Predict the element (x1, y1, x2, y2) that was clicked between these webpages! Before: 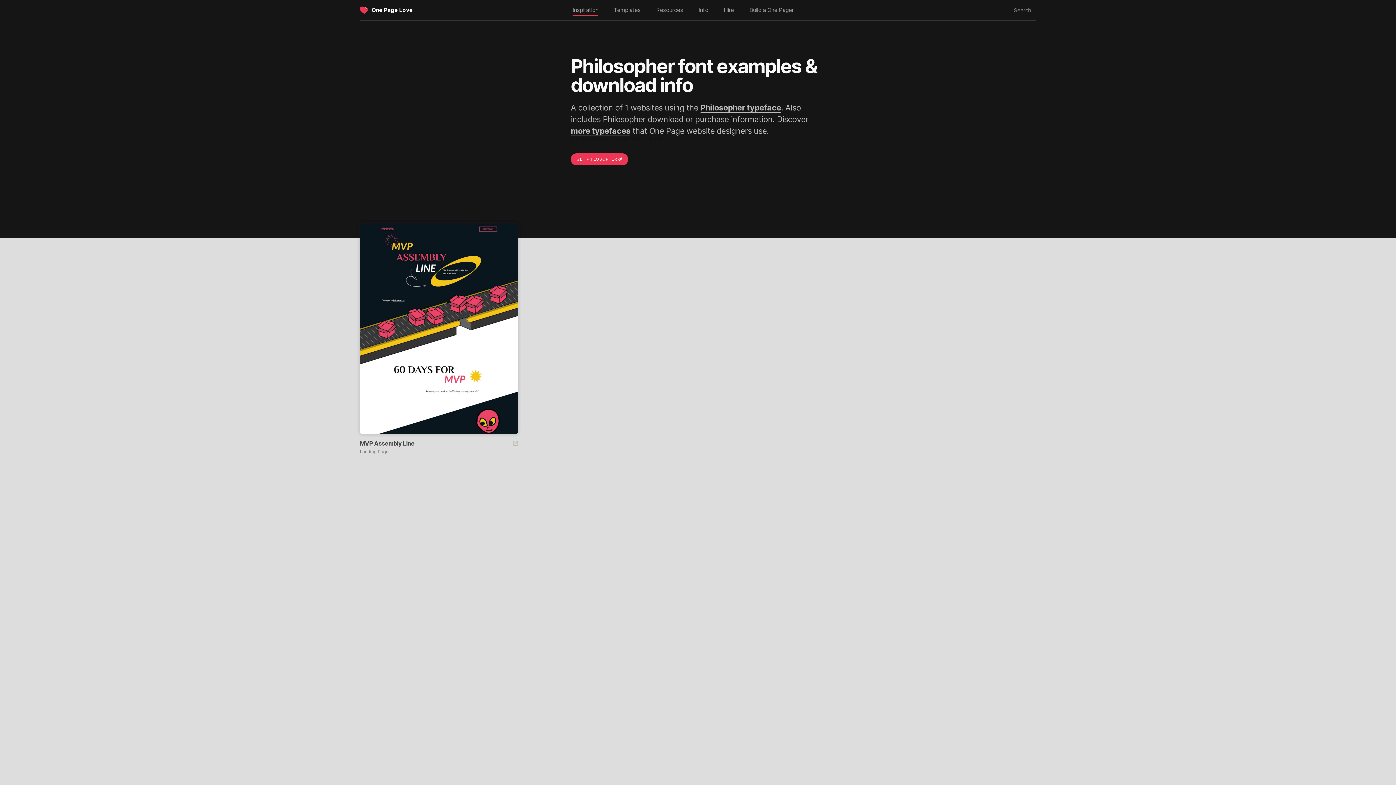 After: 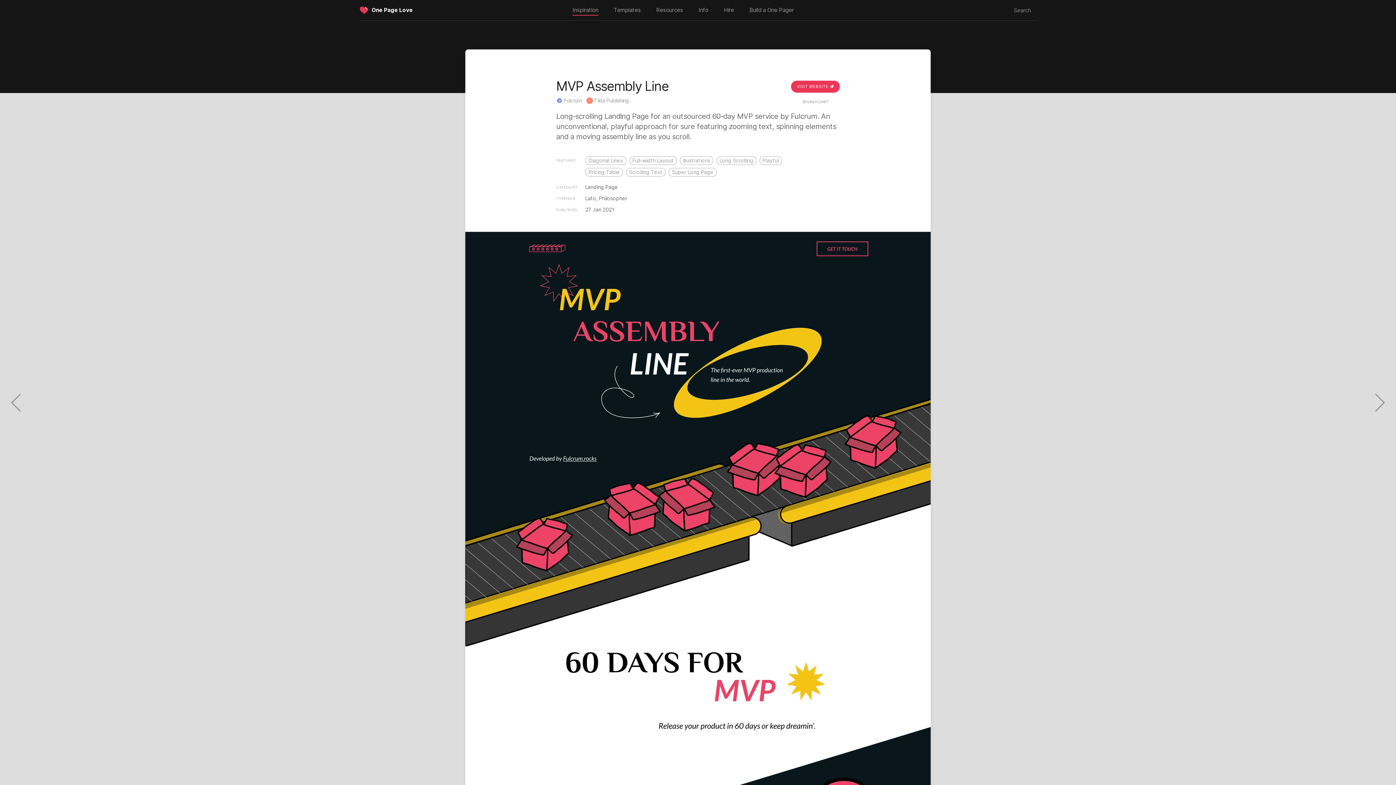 Action: bbox: (360, 440, 414, 447) label: MVP Assembly Line